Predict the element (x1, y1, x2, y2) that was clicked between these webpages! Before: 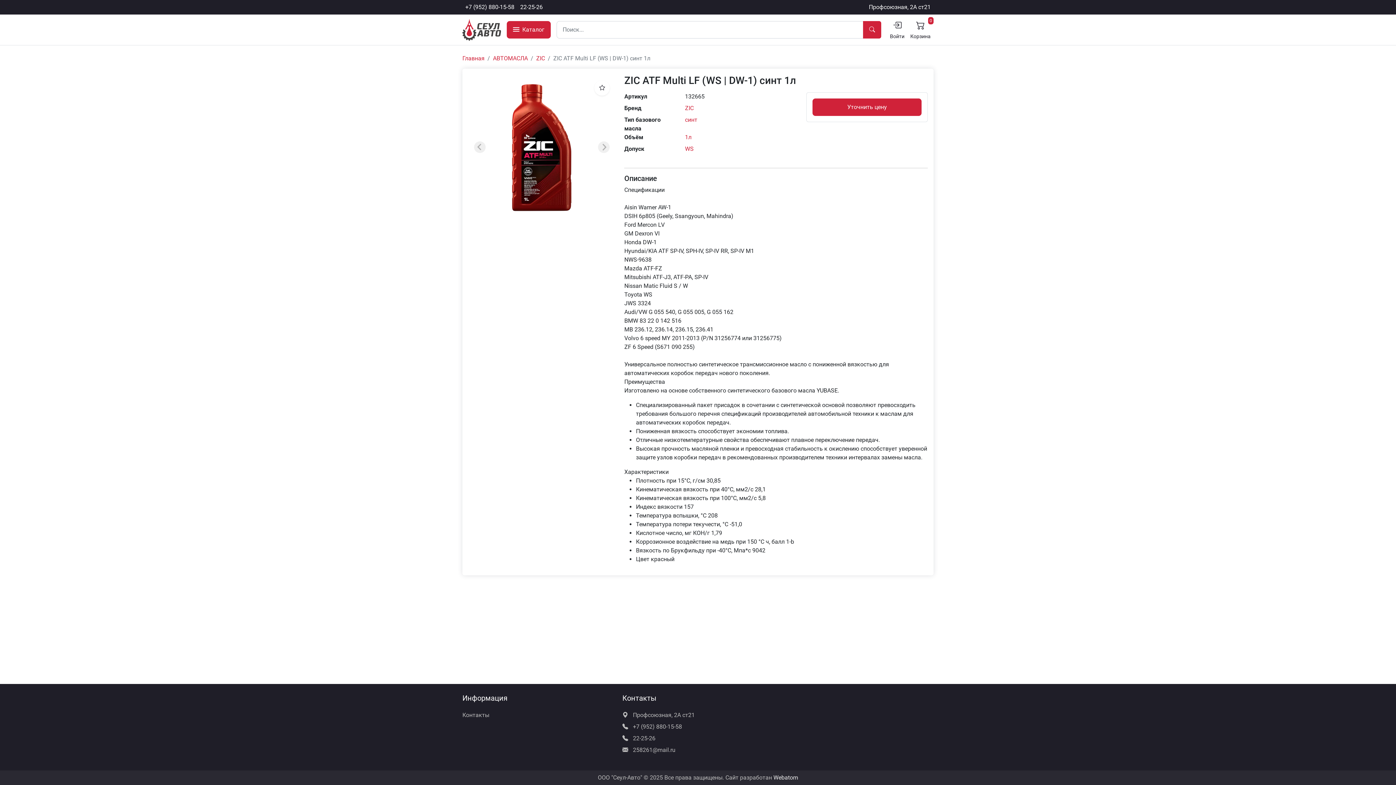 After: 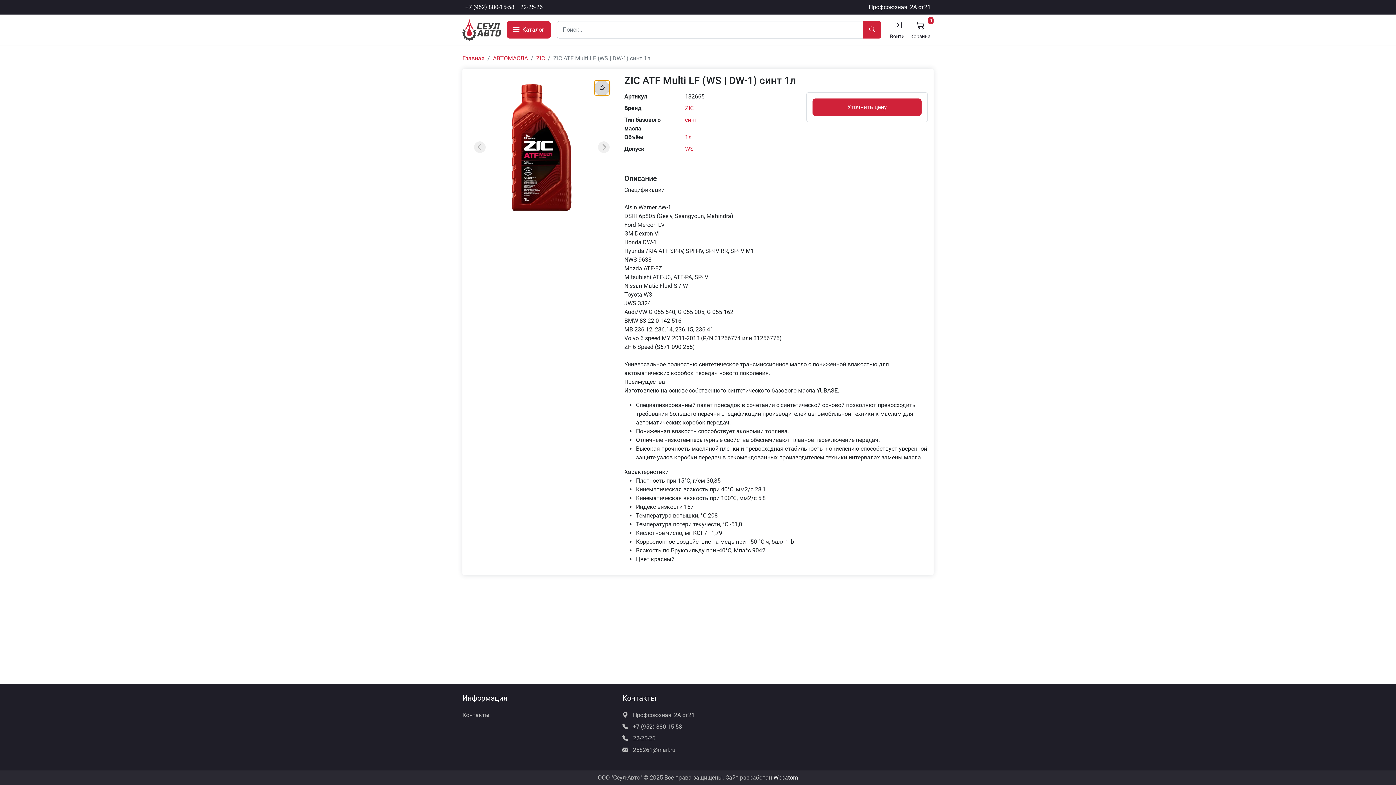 Action: bbox: (594, 80, 609, 95)